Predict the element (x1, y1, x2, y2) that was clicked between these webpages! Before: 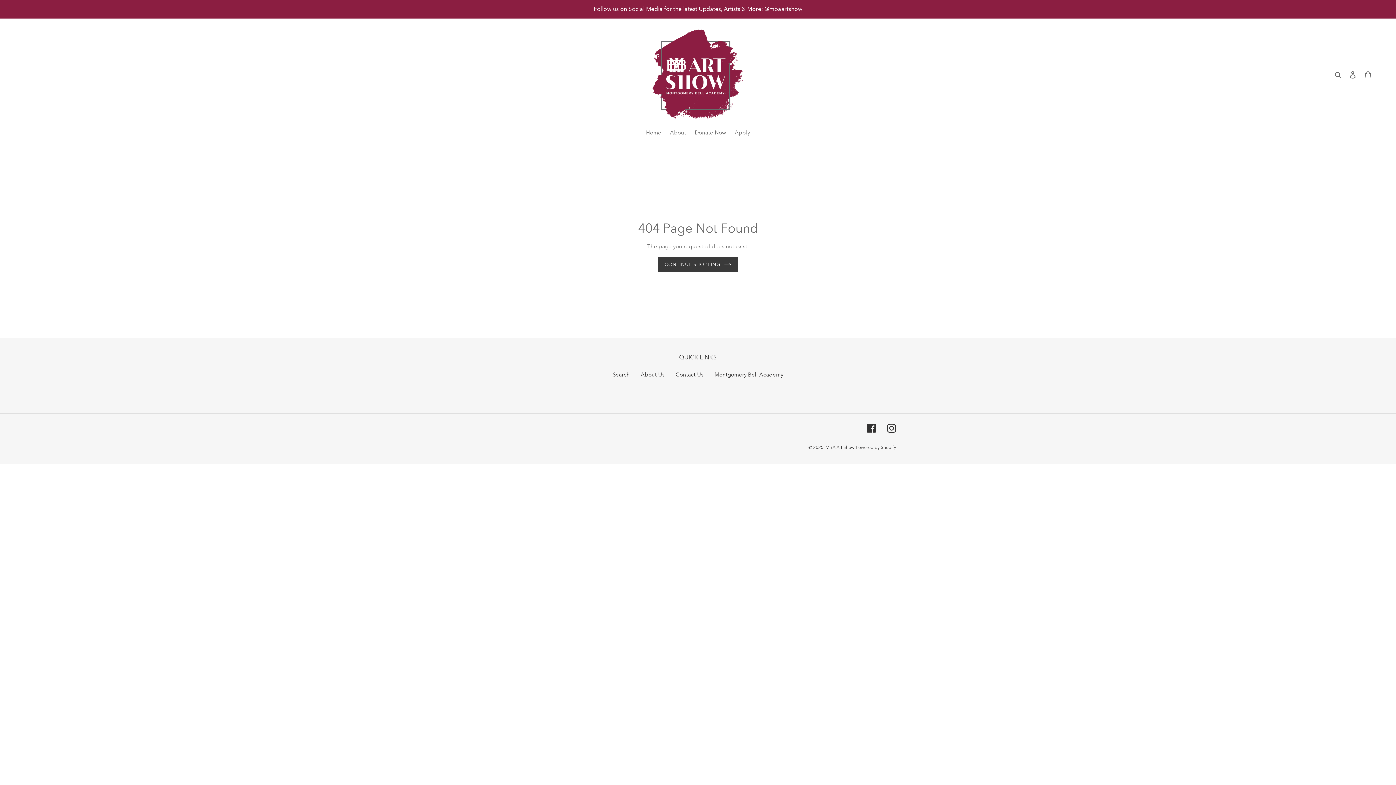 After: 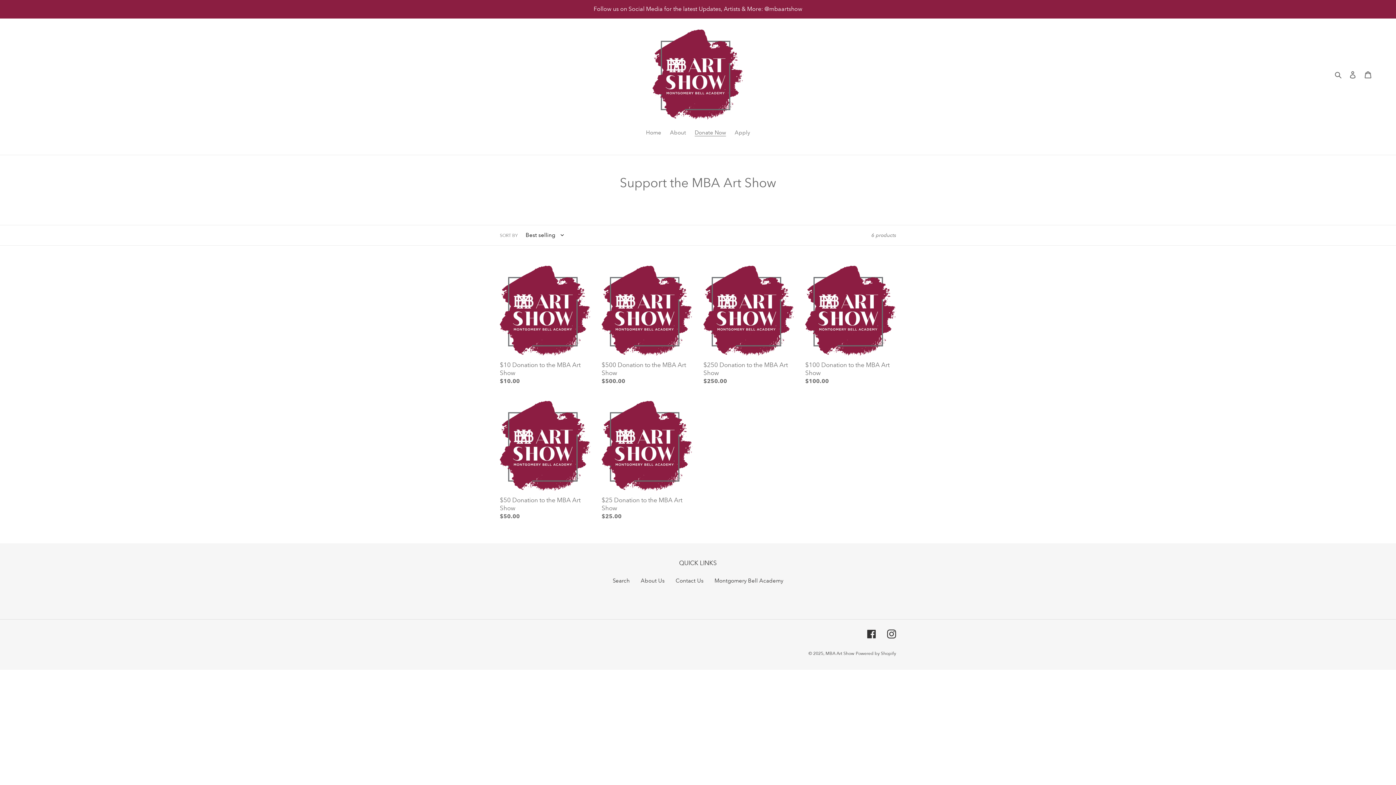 Action: bbox: (691, 128, 729, 137) label: Donate Now